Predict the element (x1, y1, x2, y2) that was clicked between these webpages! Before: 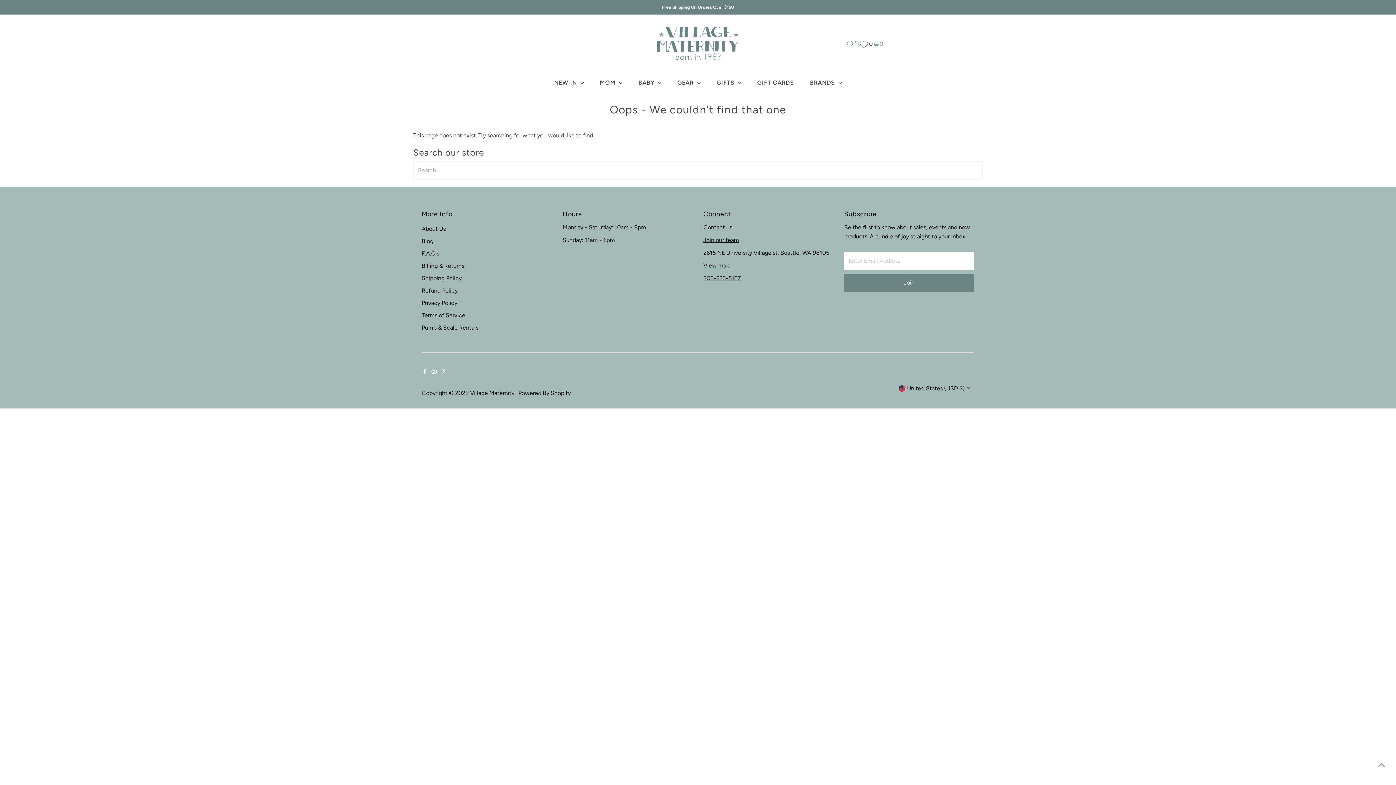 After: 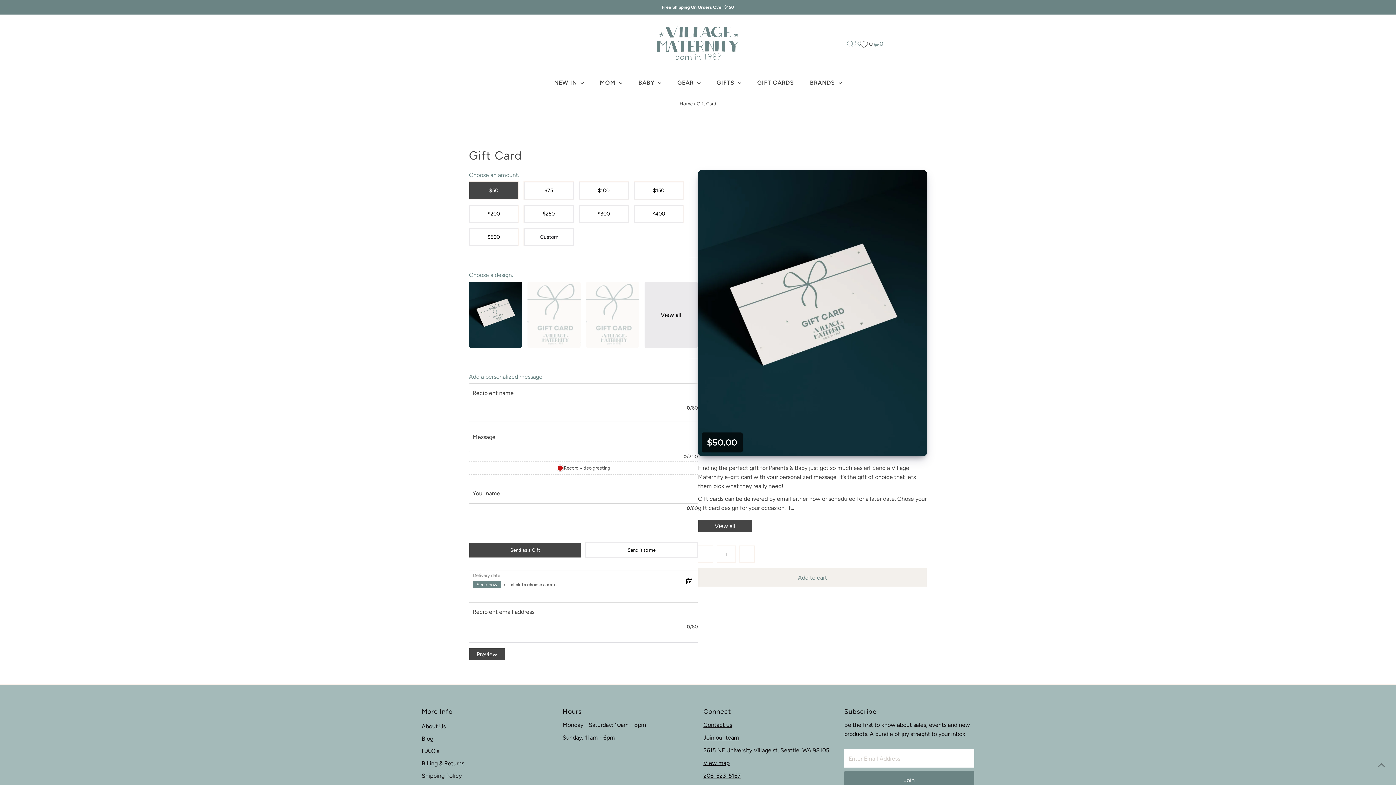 Action: bbox: (709, 73, 748, 91) label: GIFTS 